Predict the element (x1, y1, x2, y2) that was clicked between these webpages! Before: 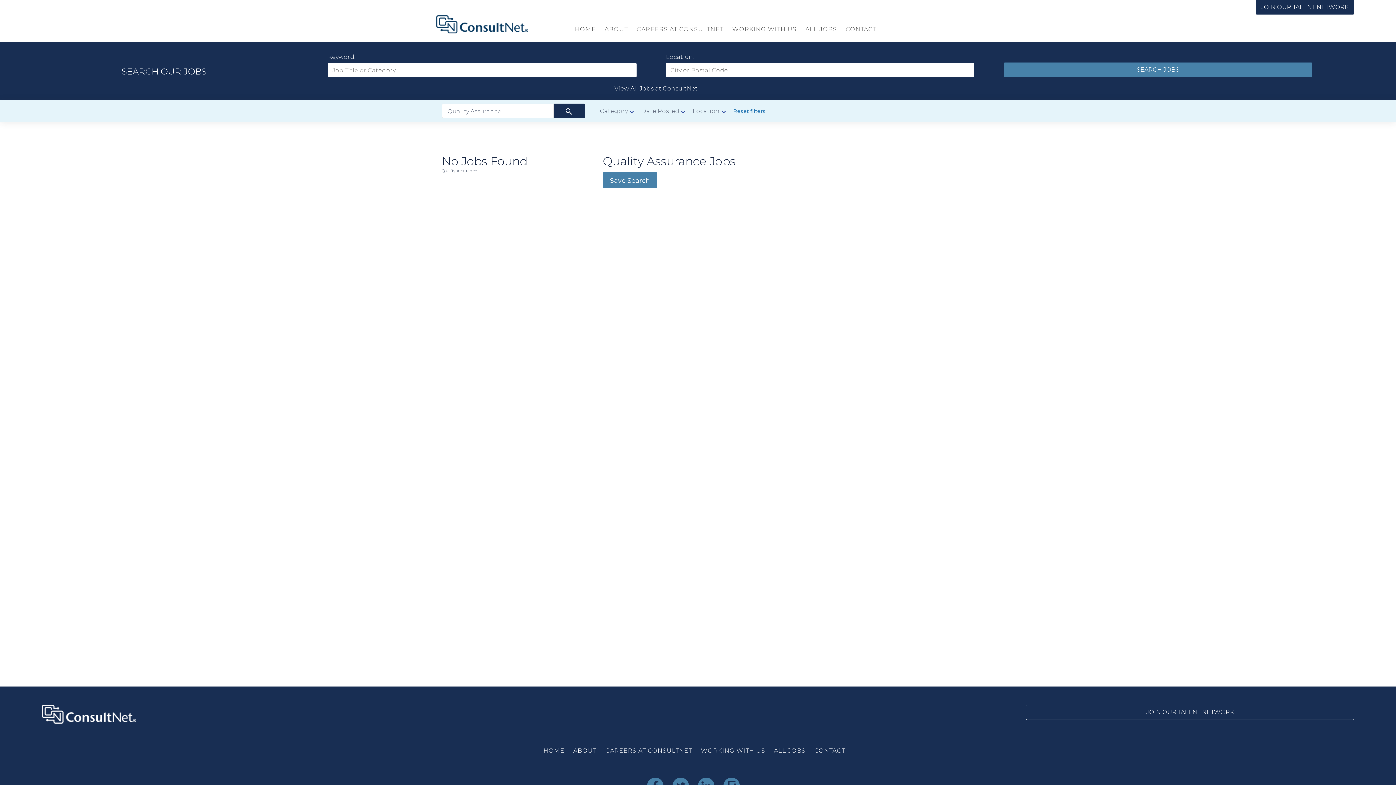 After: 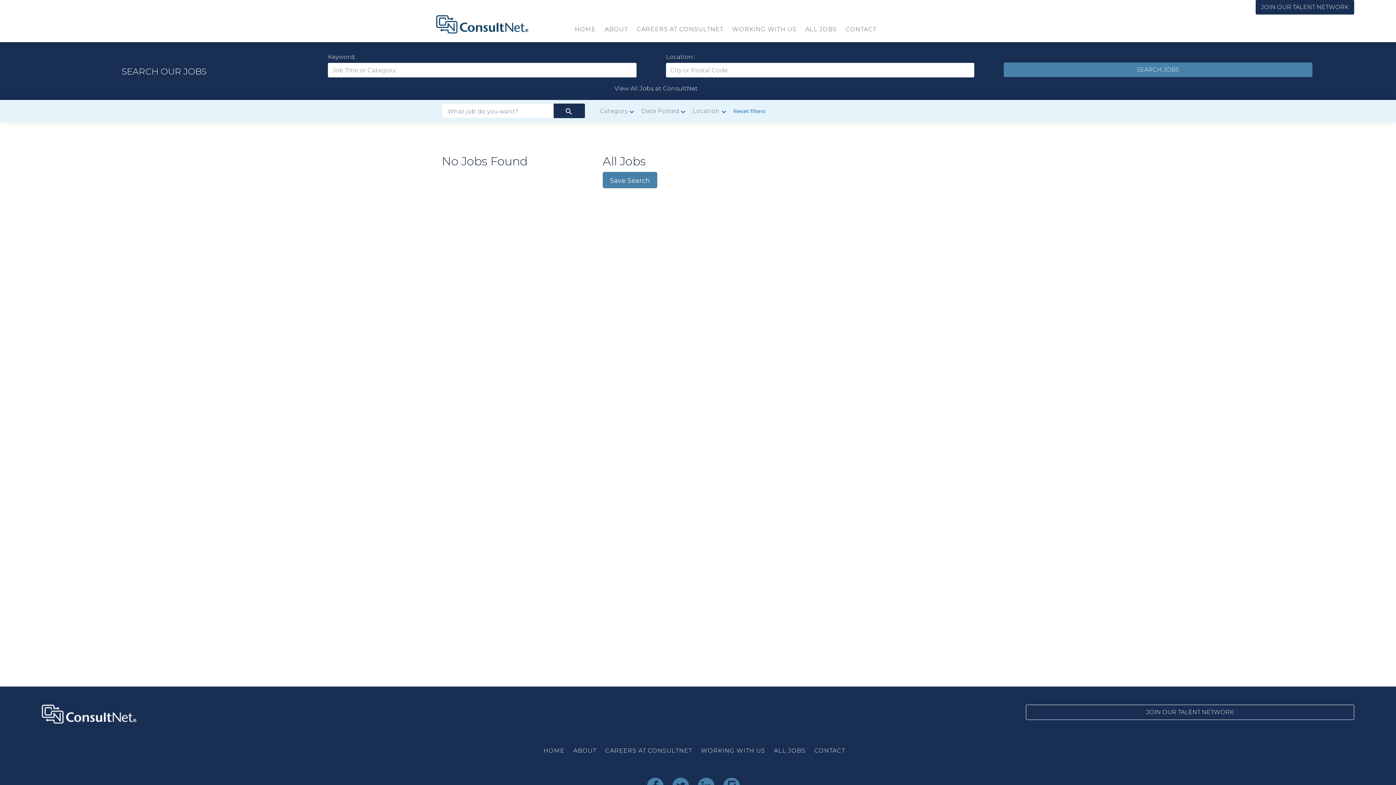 Action: bbox: (774, 747, 813, 755) label: ALL JOBS